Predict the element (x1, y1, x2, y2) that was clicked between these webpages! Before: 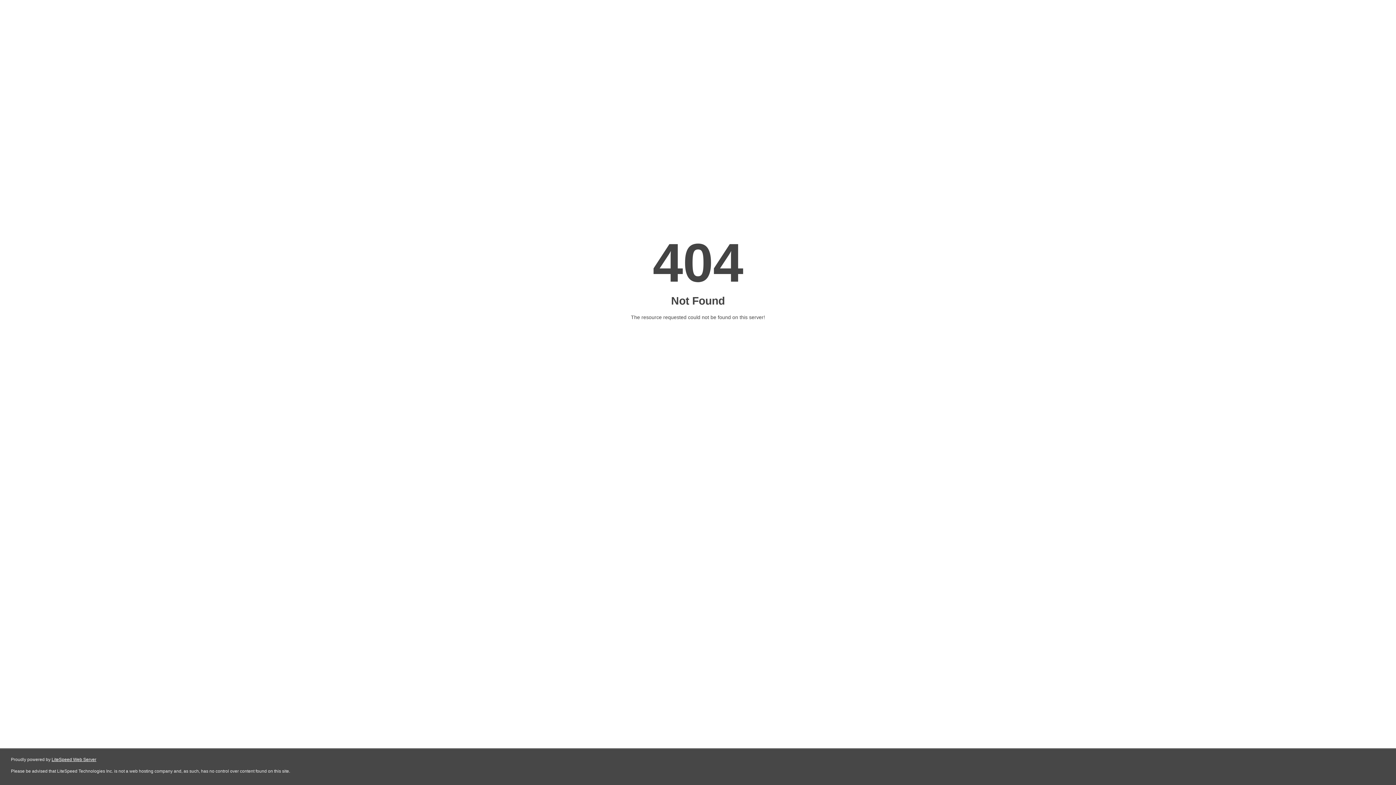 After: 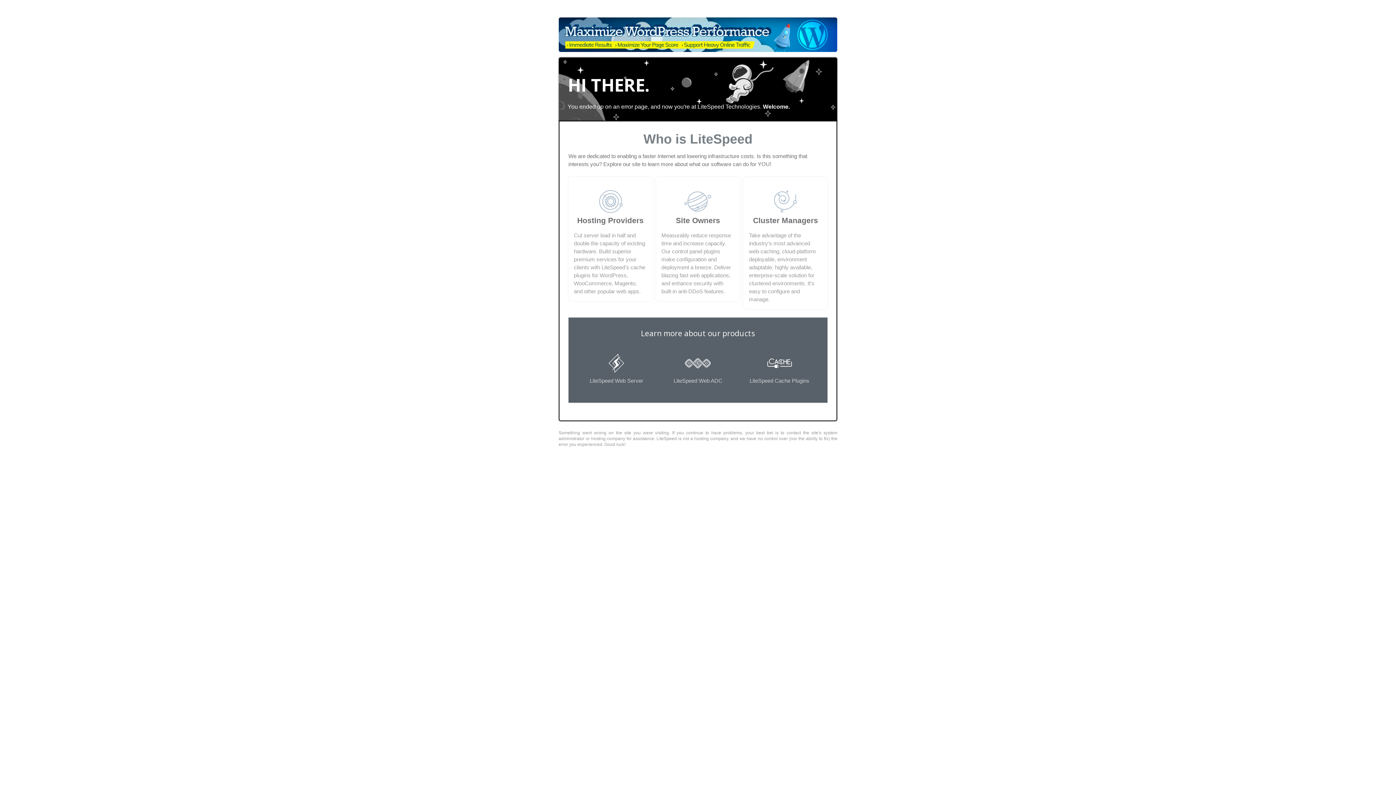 Action: bbox: (51, 757, 96, 762) label: LiteSpeed Web Server